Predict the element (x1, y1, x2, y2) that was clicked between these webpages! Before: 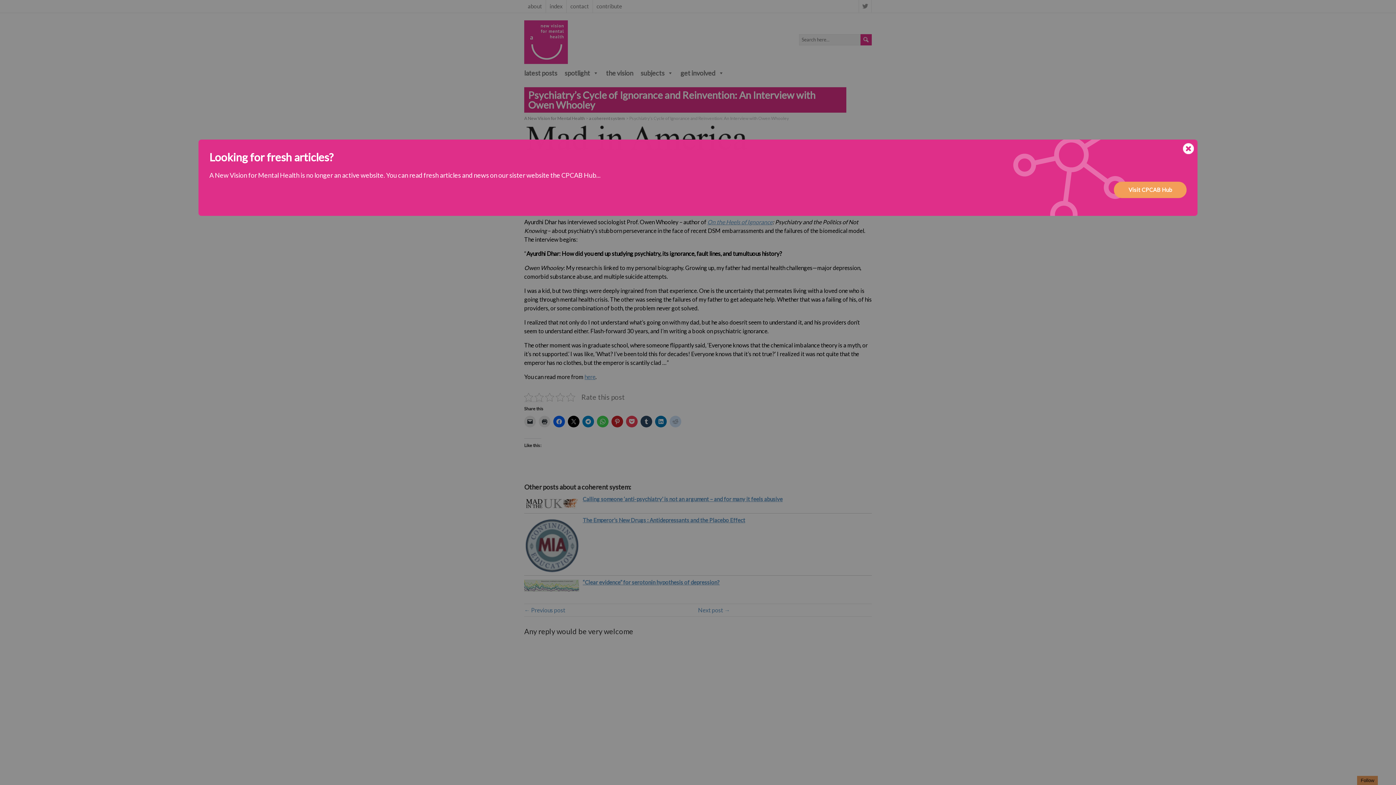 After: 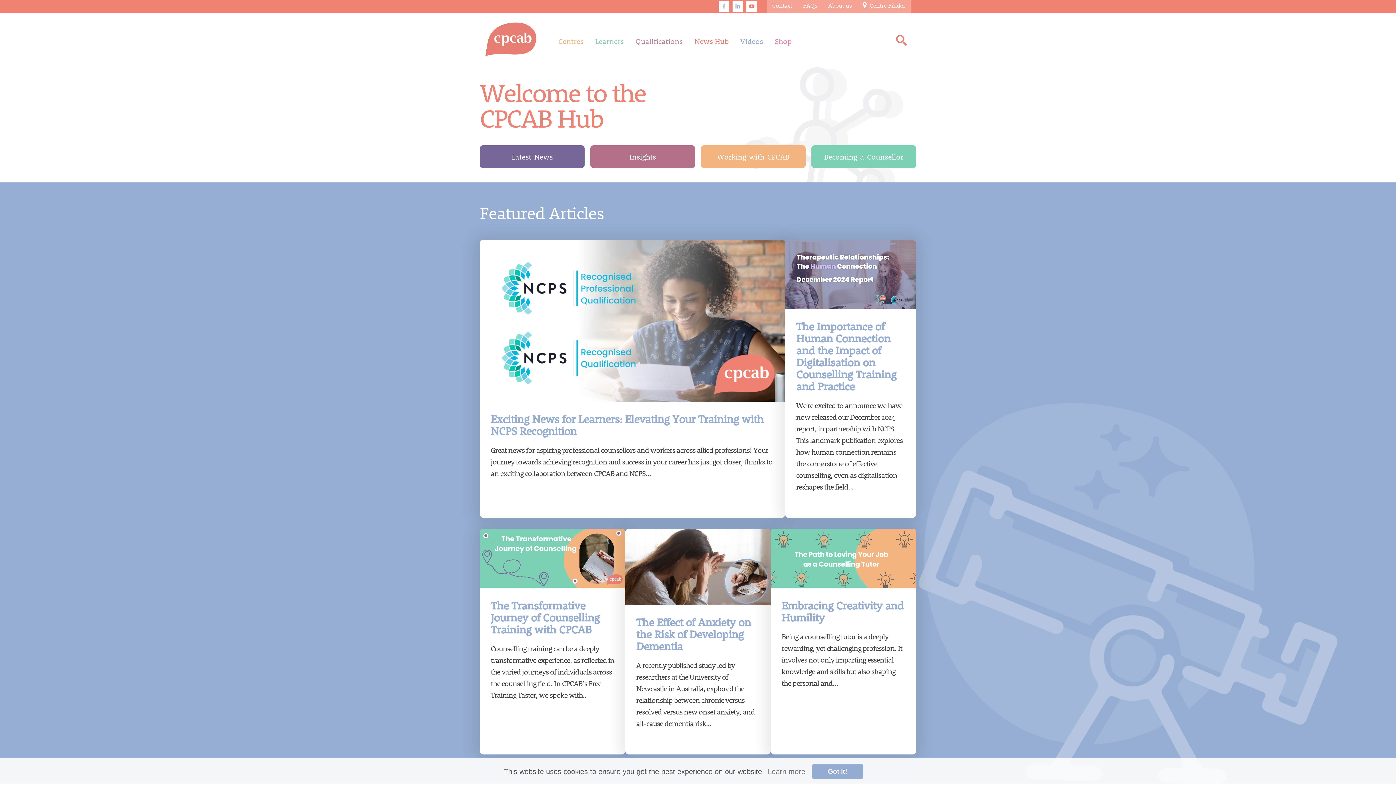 Action: label: Visit CPCAB Hub bbox: (1114, 181, 1186, 198)